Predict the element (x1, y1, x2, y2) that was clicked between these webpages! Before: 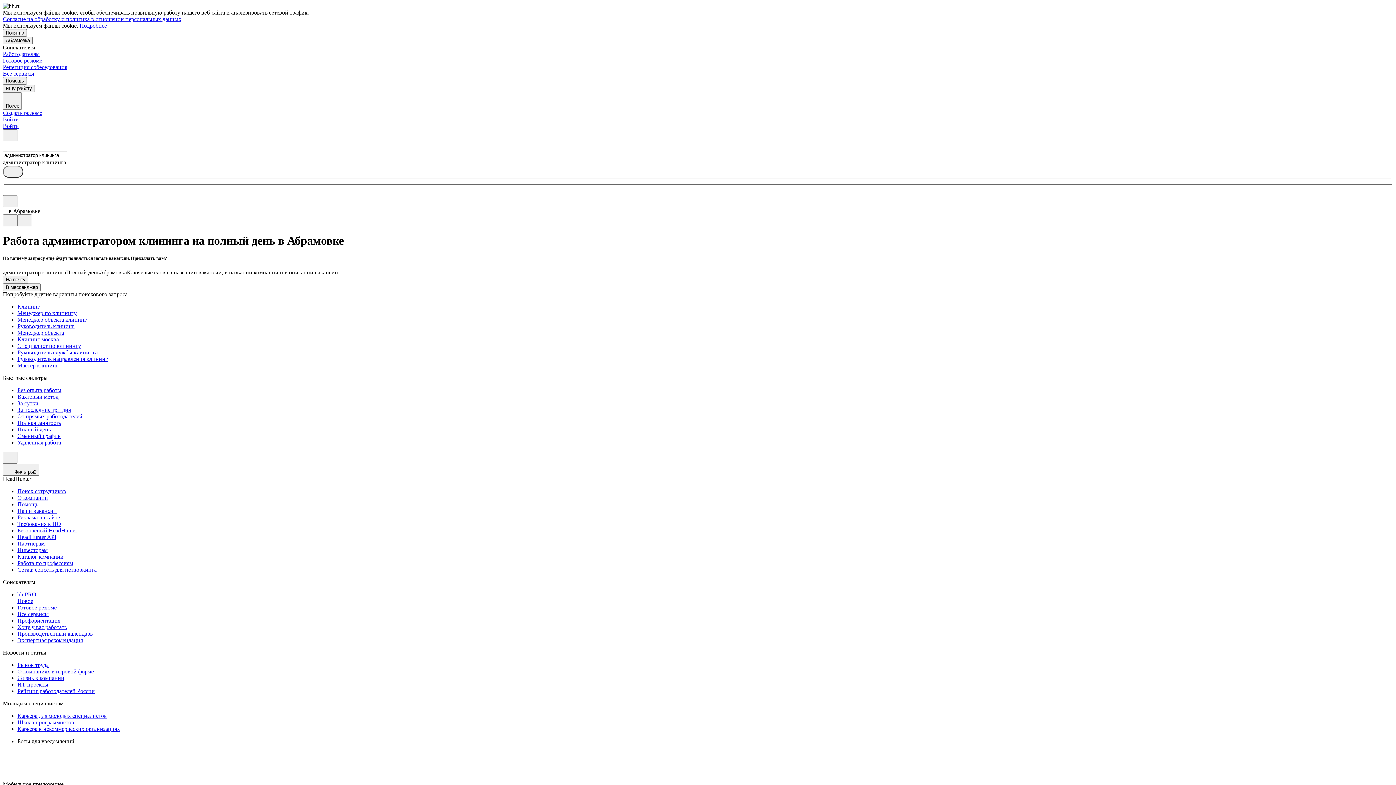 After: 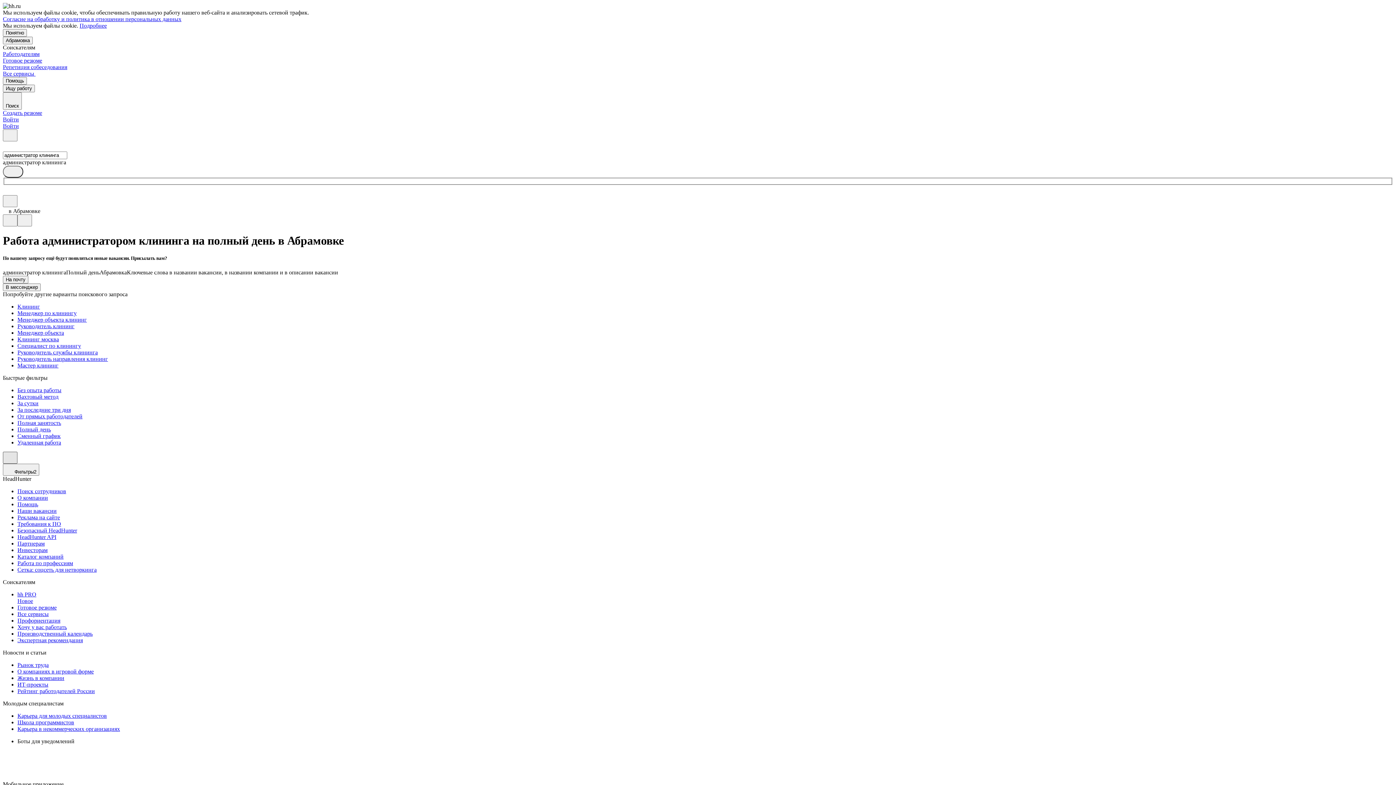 Action: bbox: (2, 452, 17, 464)